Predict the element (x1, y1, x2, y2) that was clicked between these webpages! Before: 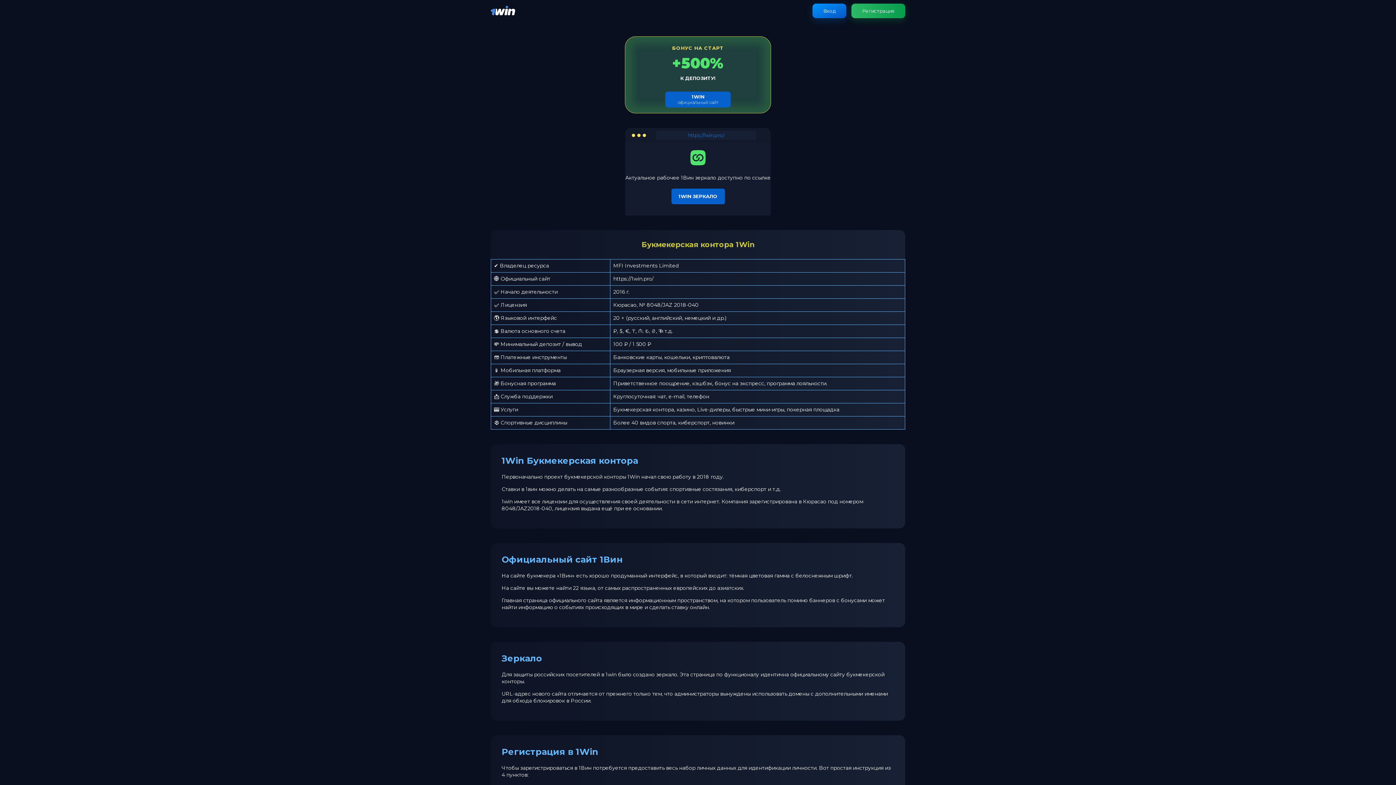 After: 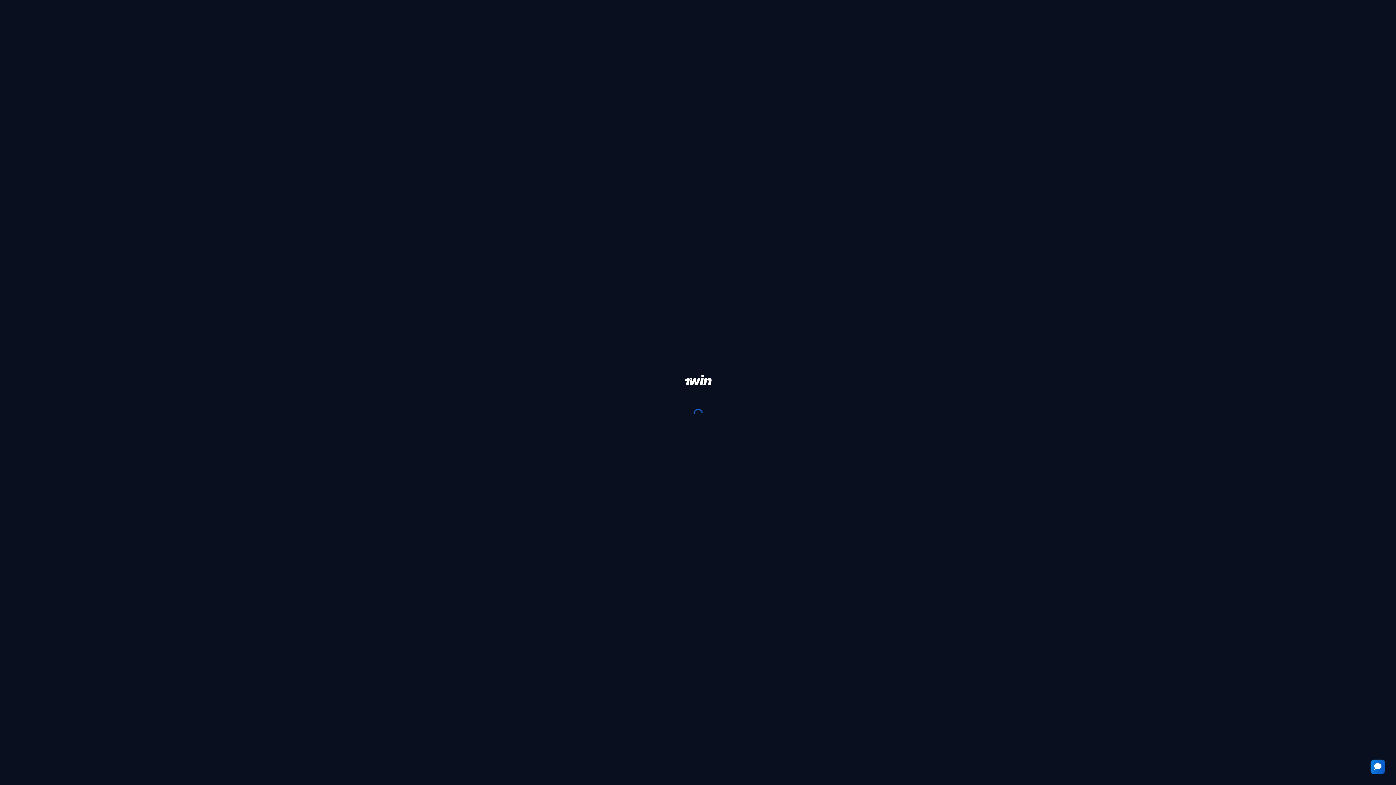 Action: bbox: (665, 91, 730, 107) label: 1WIN
официальный сайт